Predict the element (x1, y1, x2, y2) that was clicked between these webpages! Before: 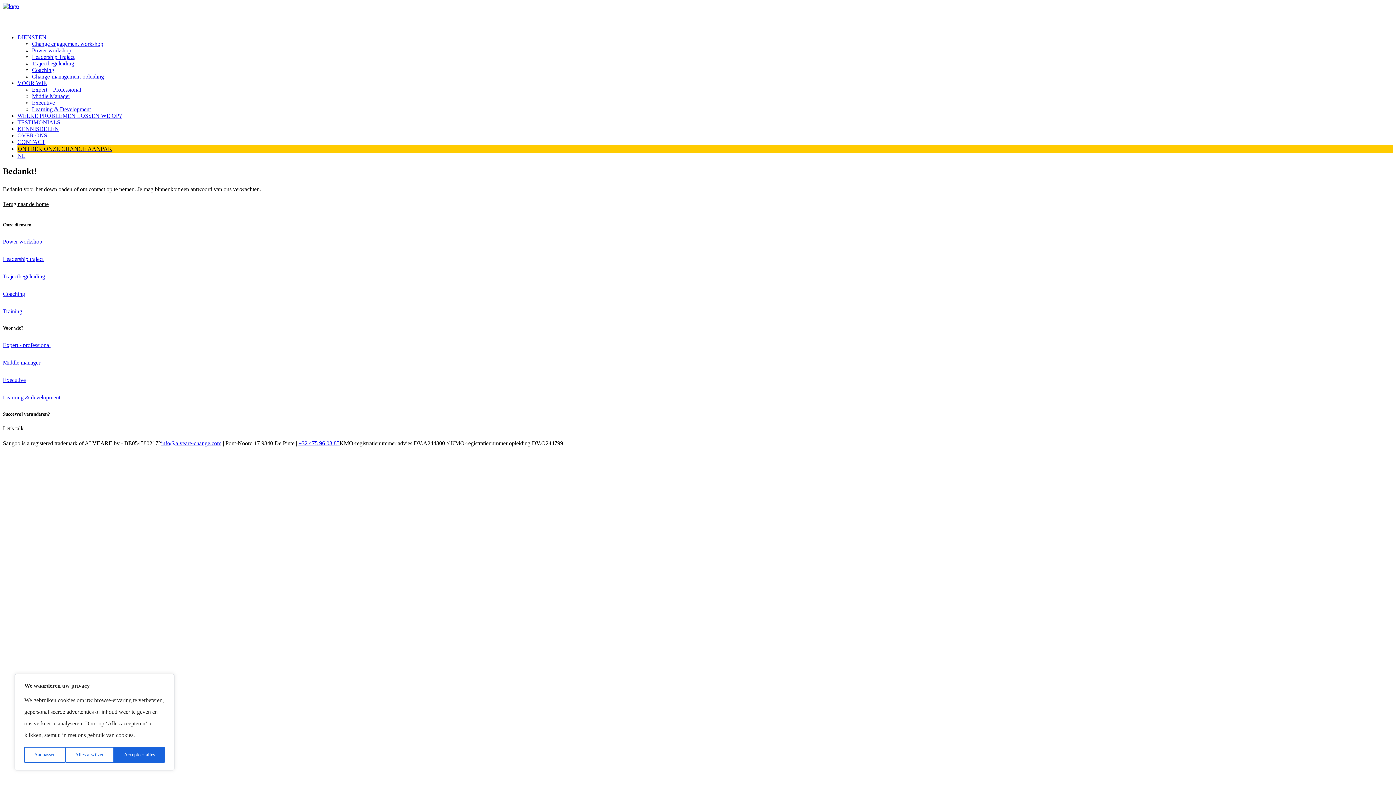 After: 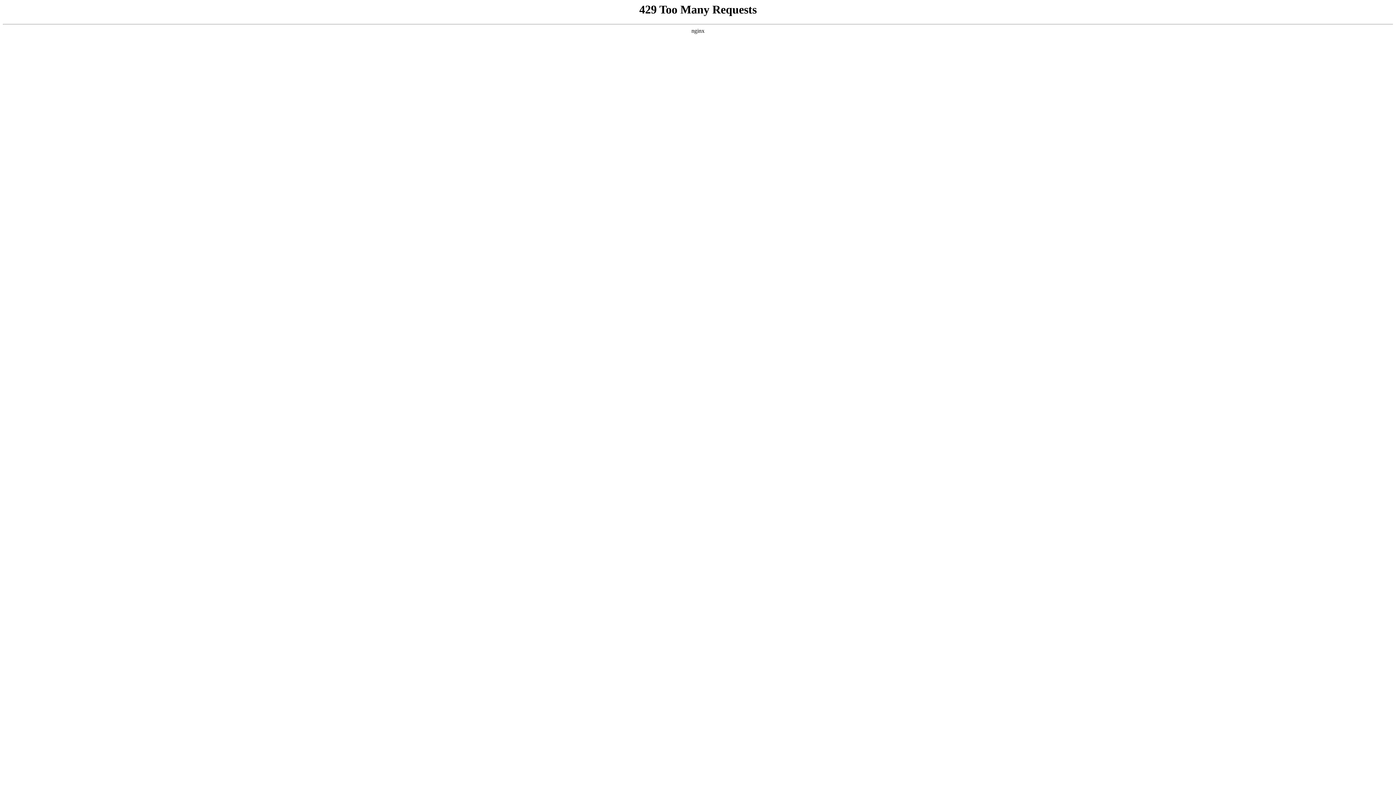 Action: bbox: (2, 359, 40, 365) label: Middle manager